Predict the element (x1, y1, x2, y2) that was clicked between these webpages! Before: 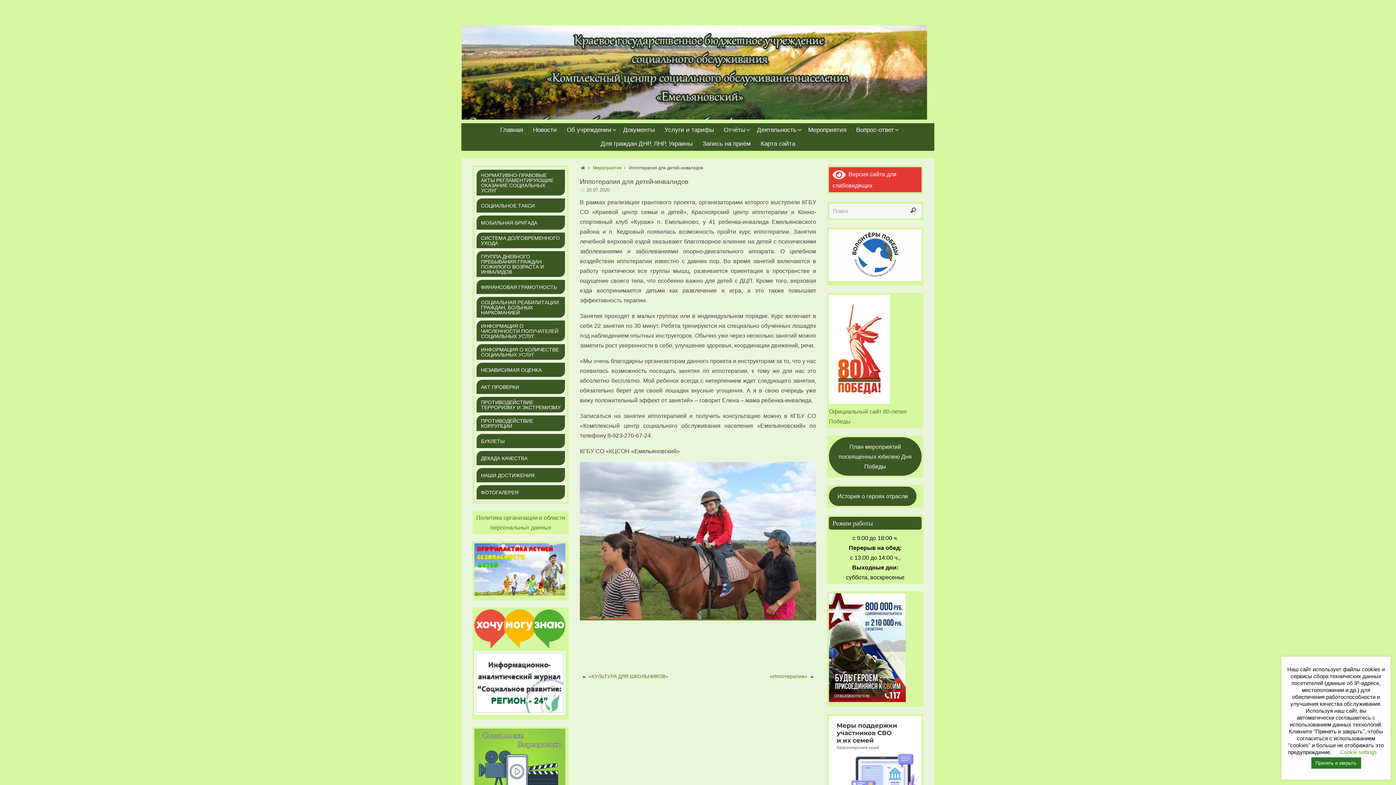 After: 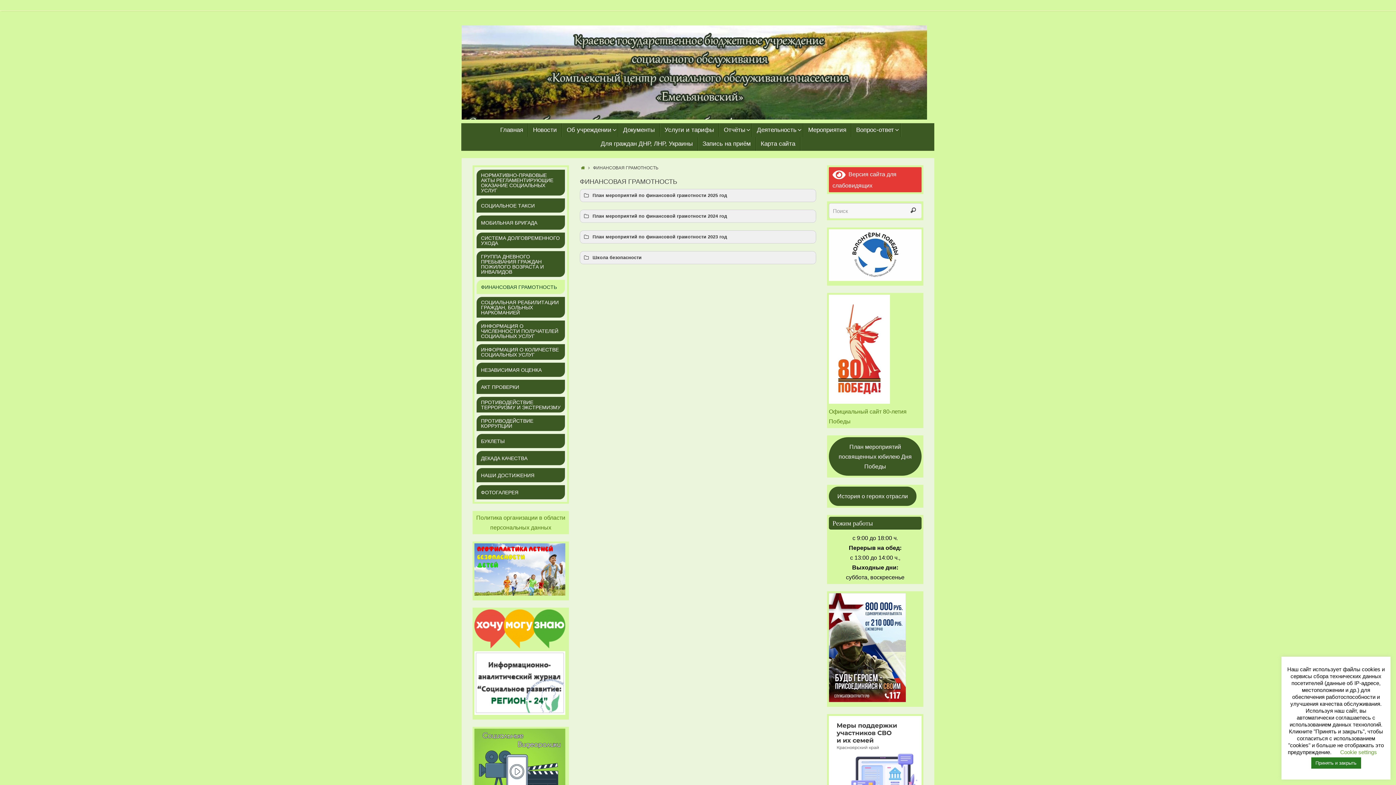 Action: label: ФИНАНСОВАЯ ГРАМОТНОСТЬ bbox: (476, 281, 565, 293)